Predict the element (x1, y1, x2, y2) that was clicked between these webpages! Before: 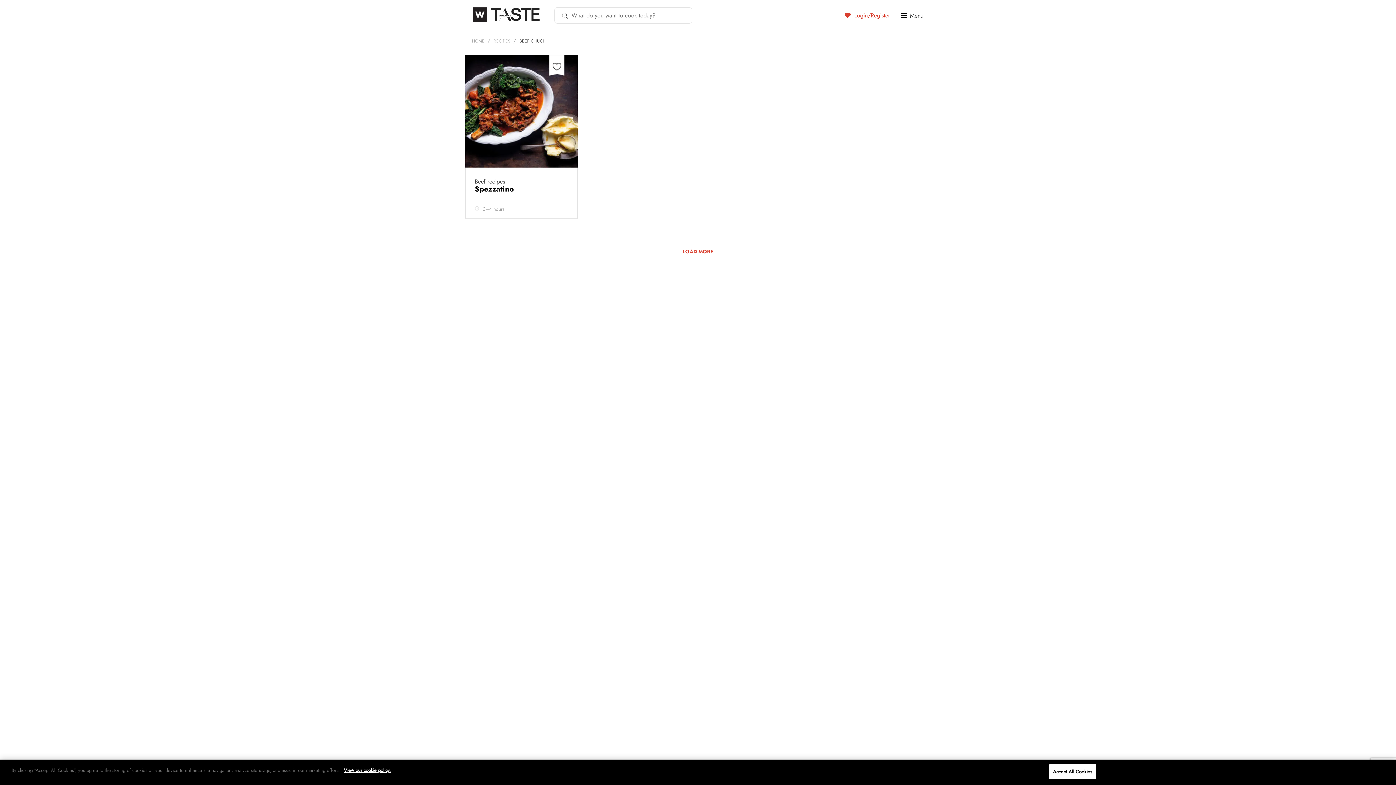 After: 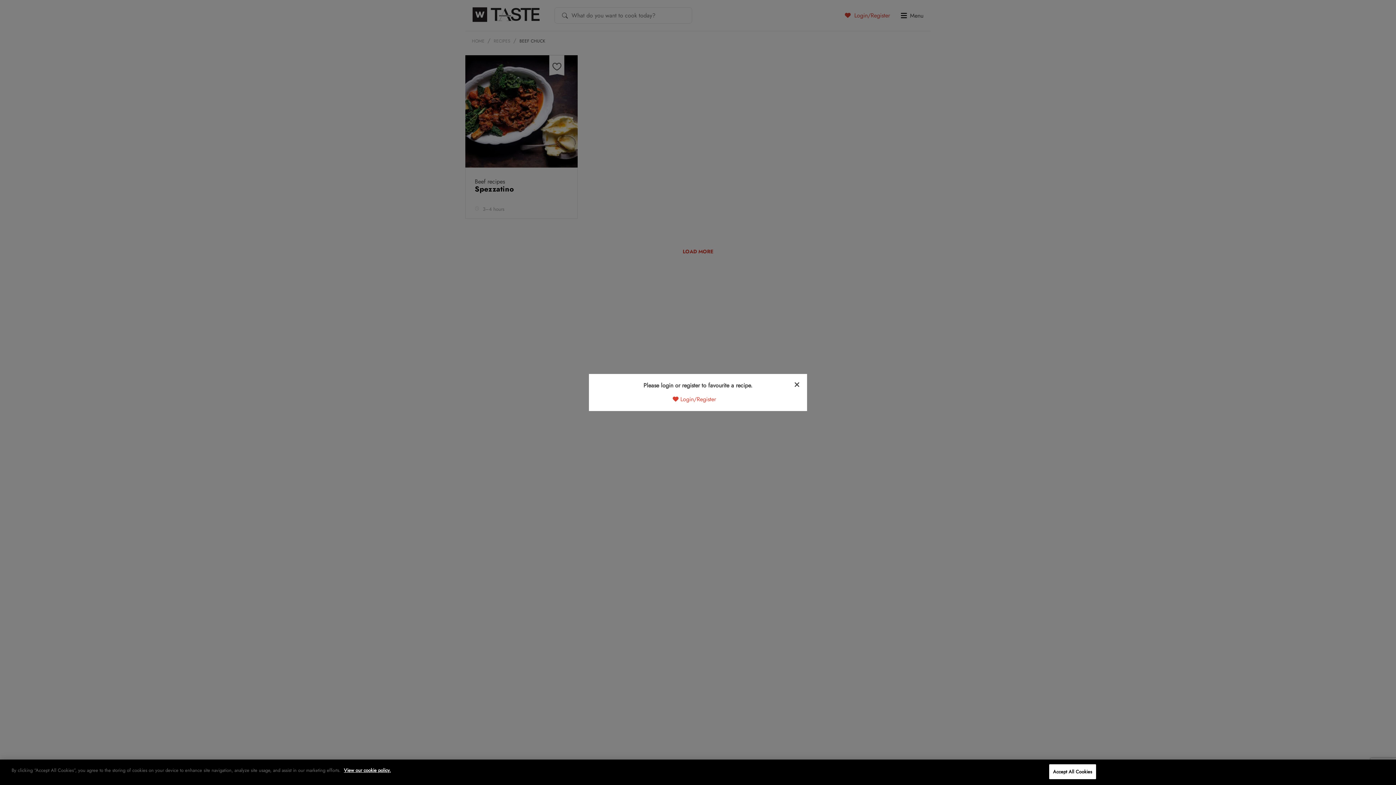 Action: bbox: (546, 54, 566, 78)